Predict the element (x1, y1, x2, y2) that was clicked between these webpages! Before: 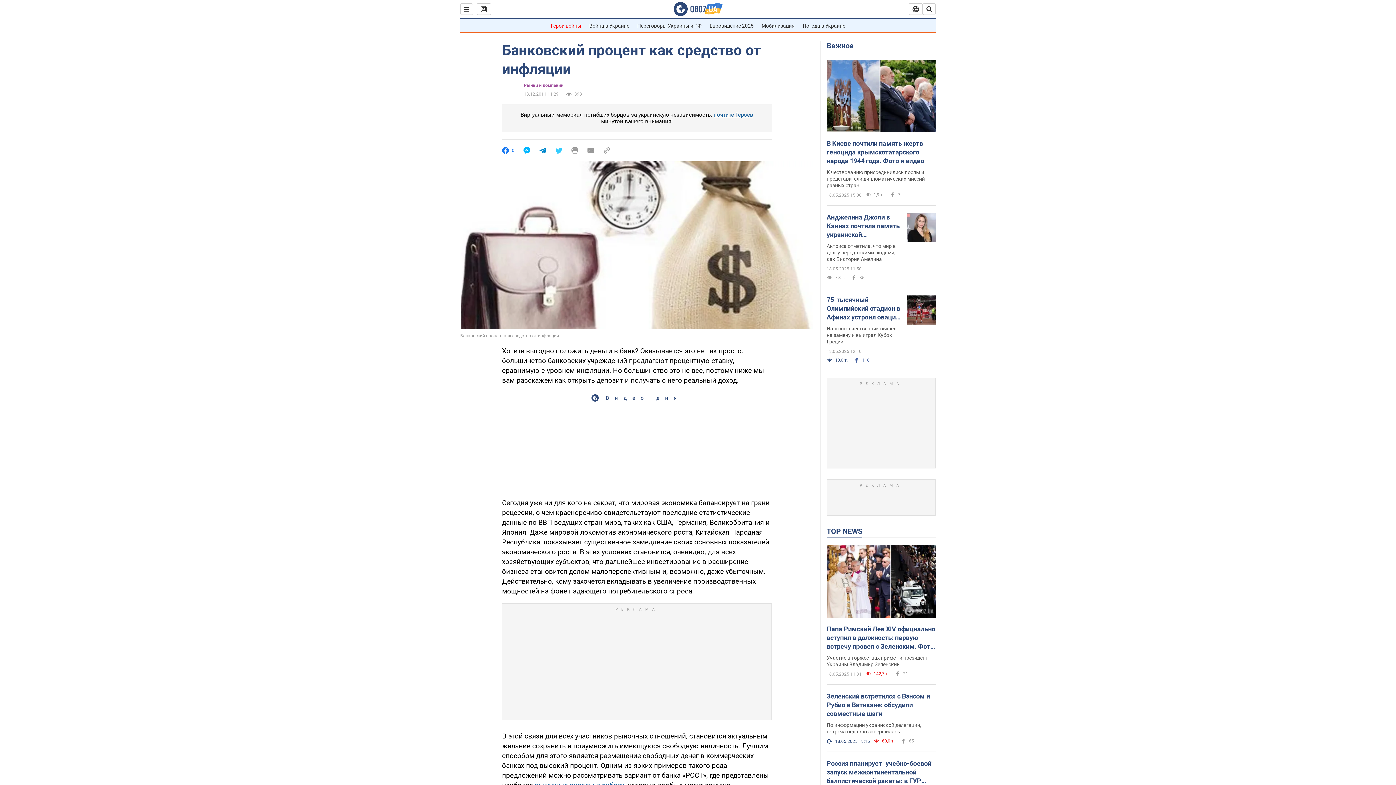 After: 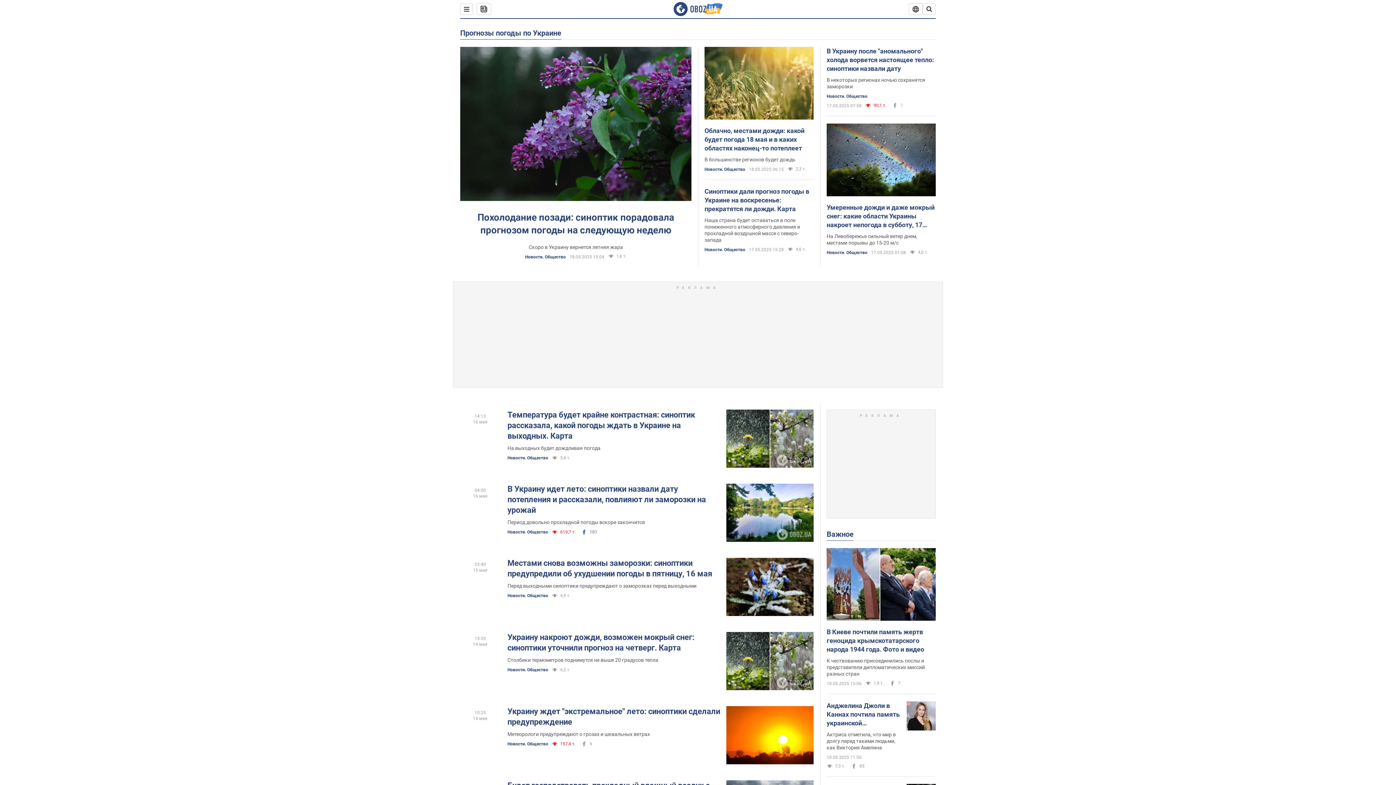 Action: label: Погода в Украине bbox: (802, 22, 845, 28)